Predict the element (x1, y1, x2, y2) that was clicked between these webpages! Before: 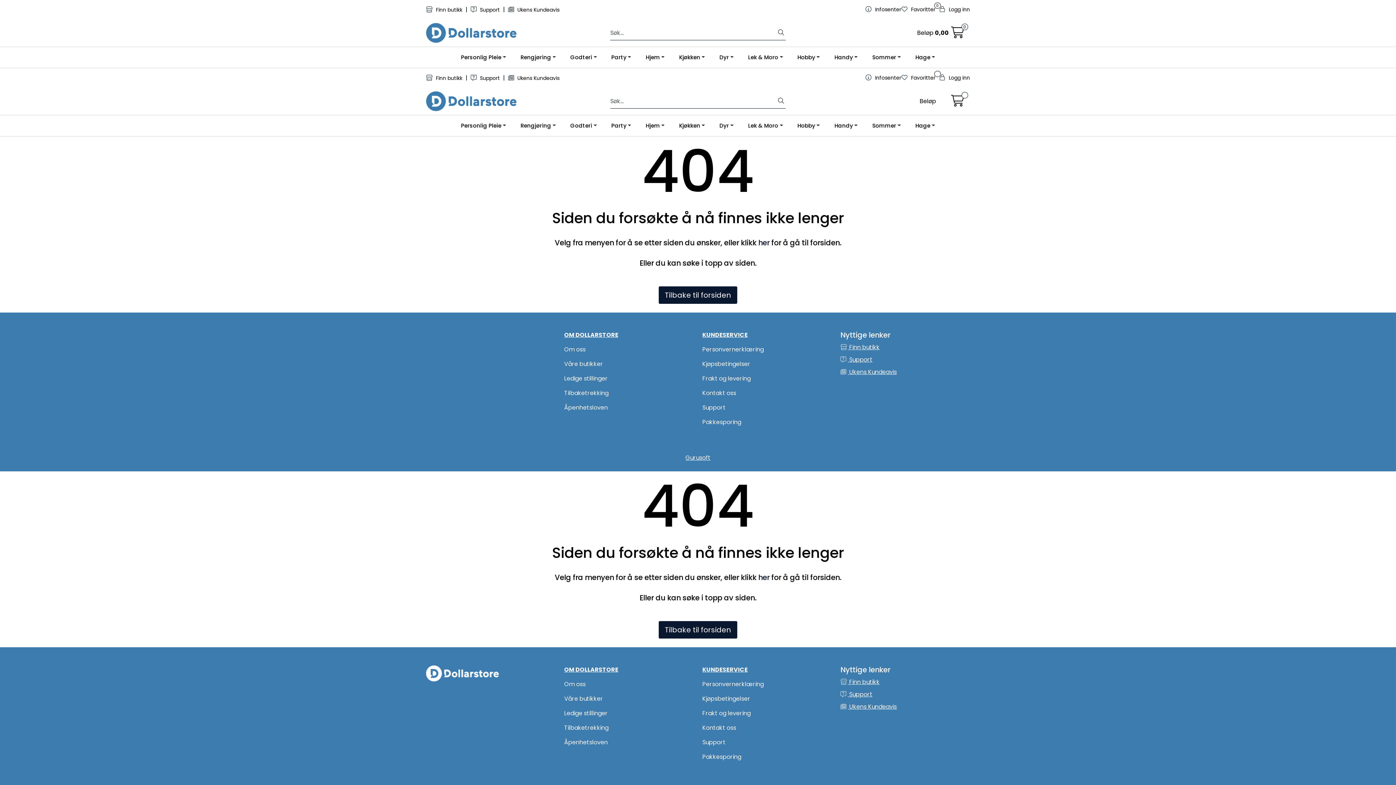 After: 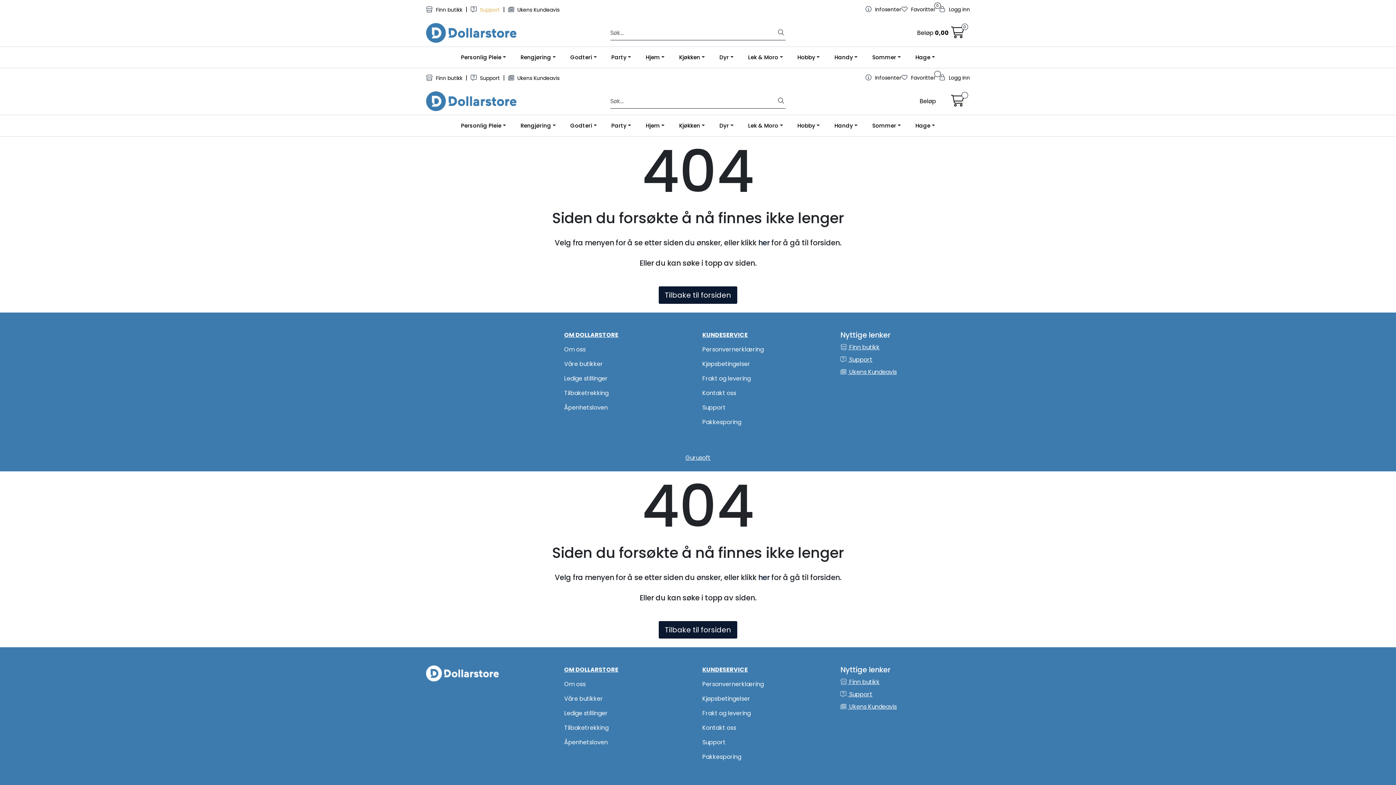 Action: bbox: (470, 6, 501, 13) label:  Support 